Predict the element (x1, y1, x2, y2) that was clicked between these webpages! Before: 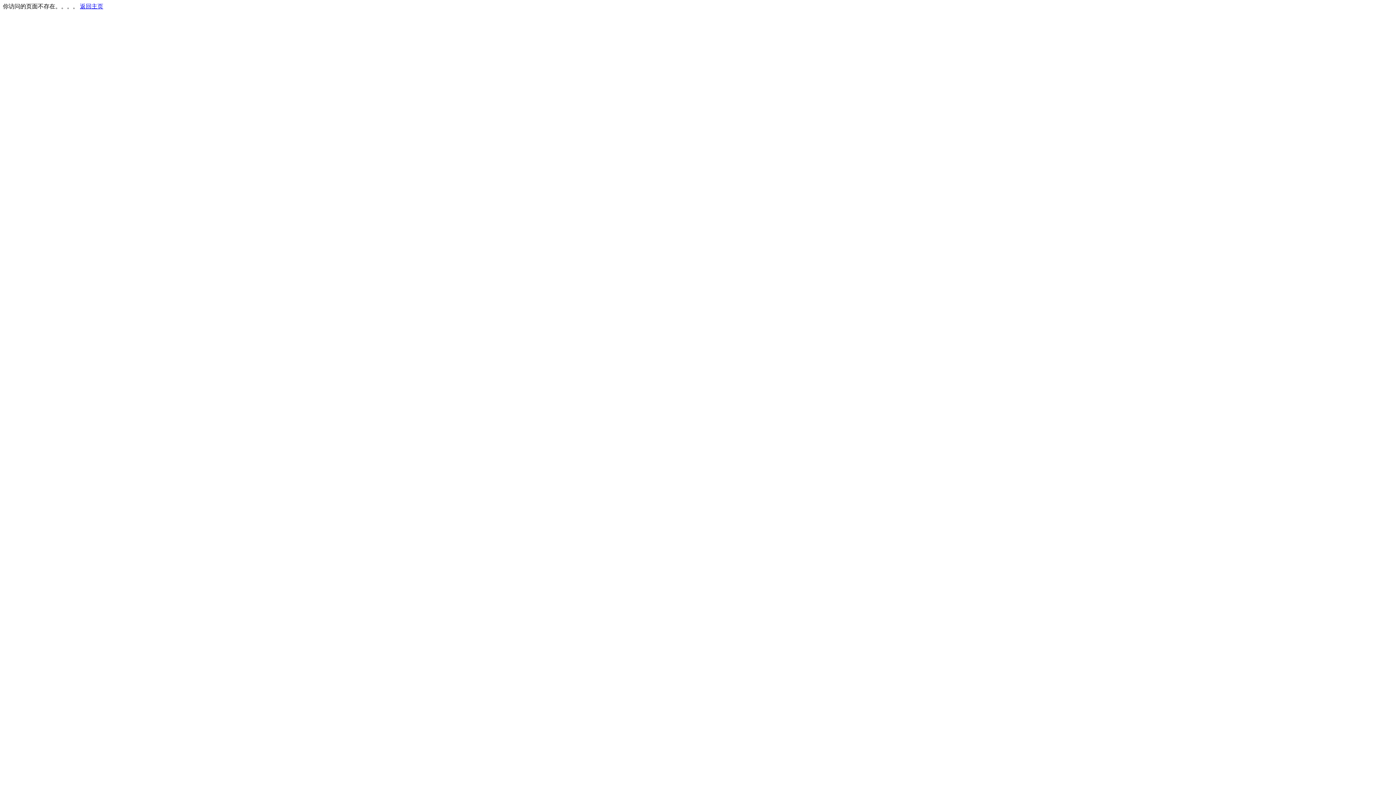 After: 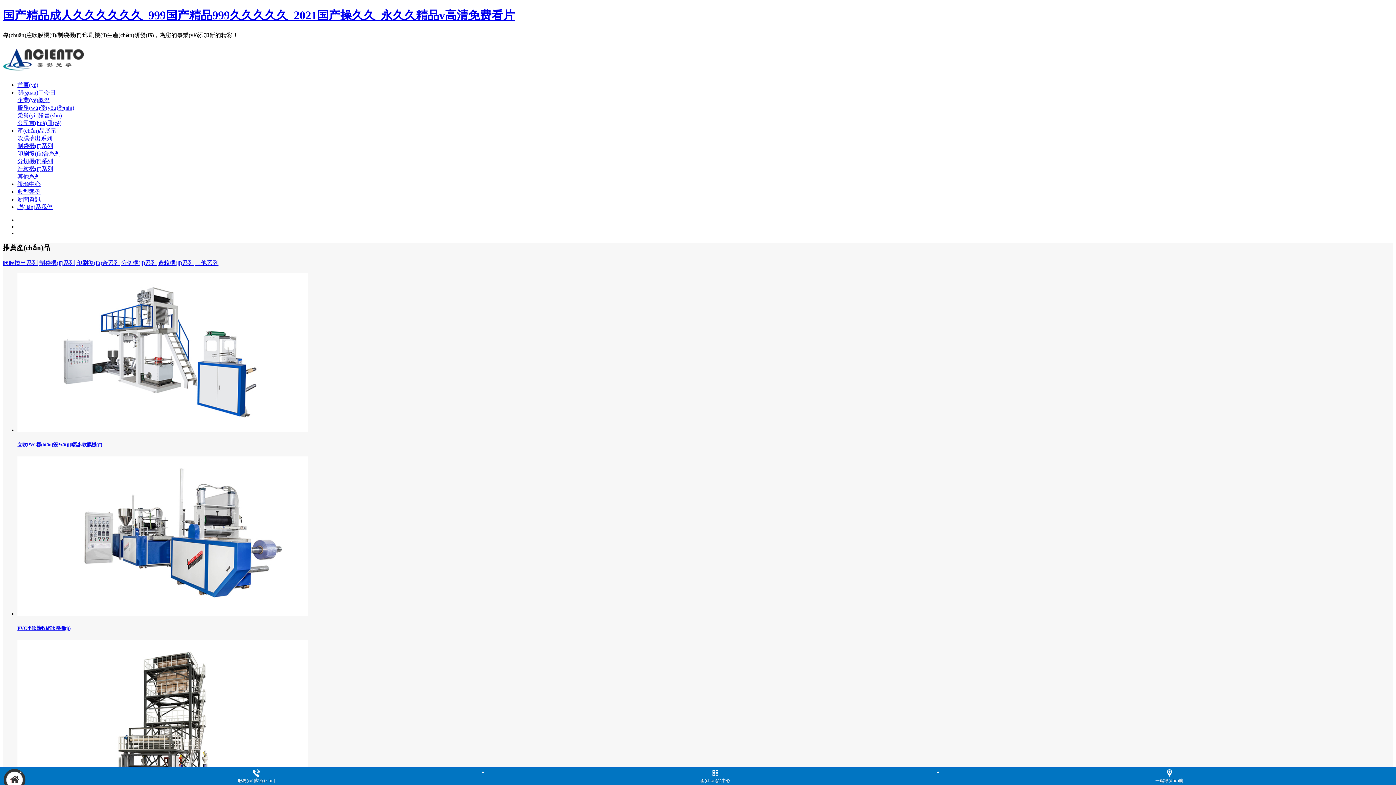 Action: label: 返回主页 bbox: (80, 3, 103, 9)